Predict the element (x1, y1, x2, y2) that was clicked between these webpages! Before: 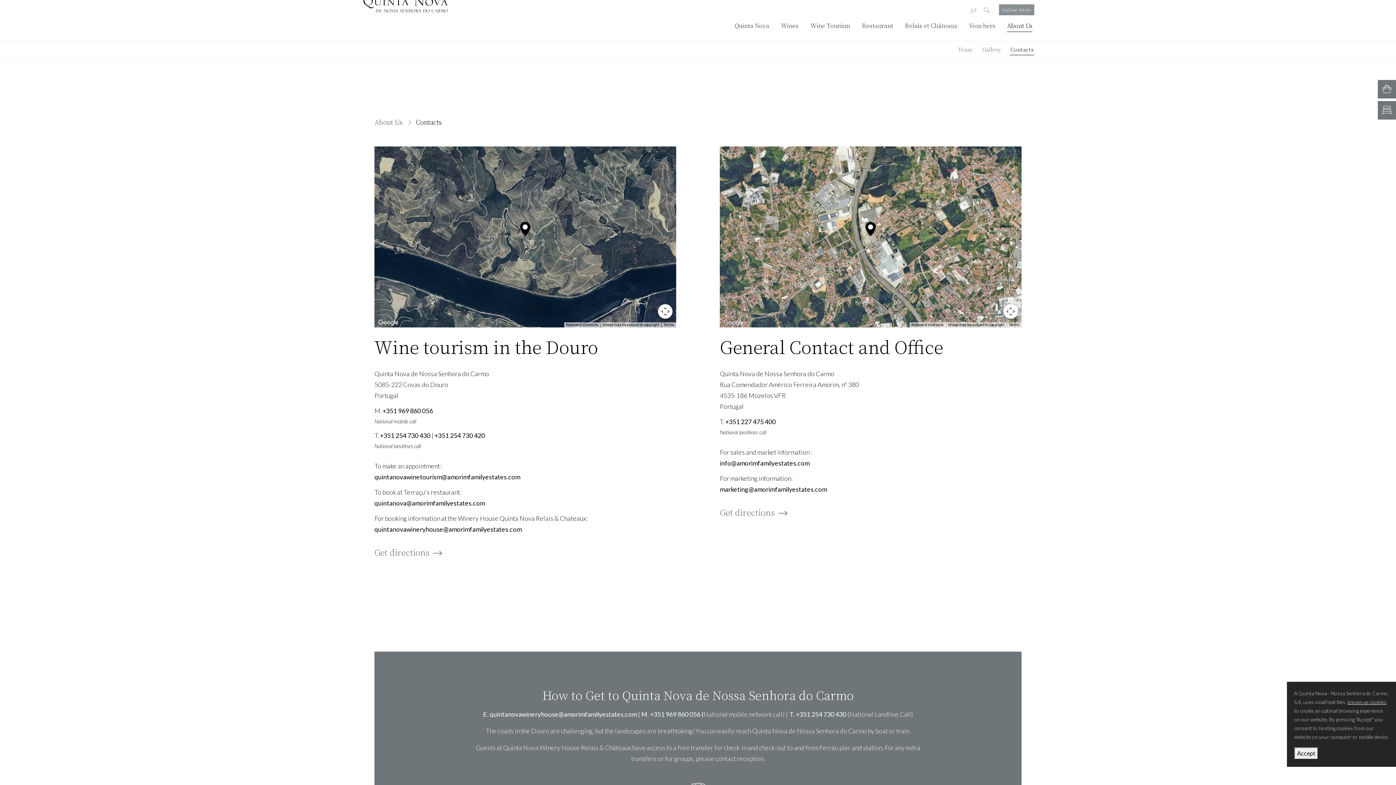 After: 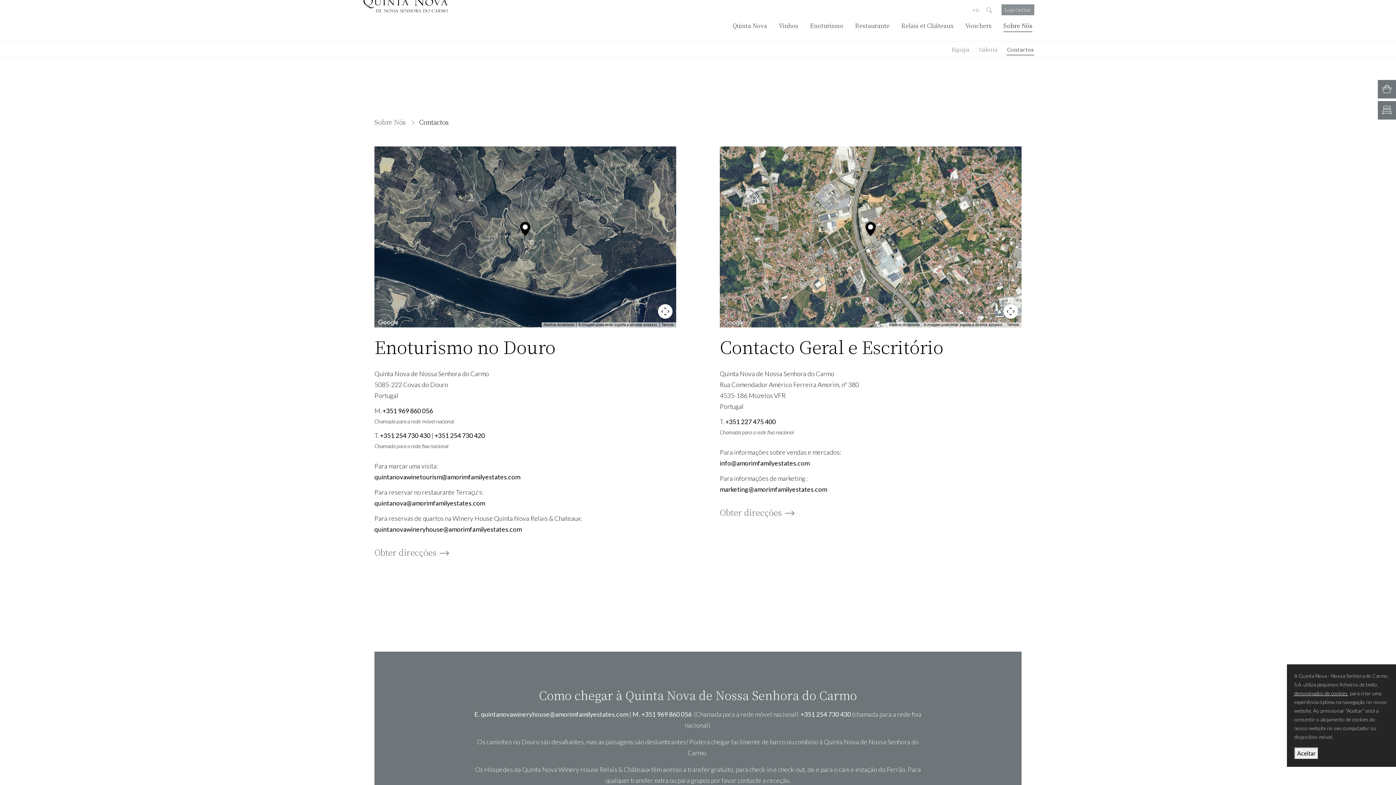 Action: label: pt bbox: (967, 1, 980, 17)